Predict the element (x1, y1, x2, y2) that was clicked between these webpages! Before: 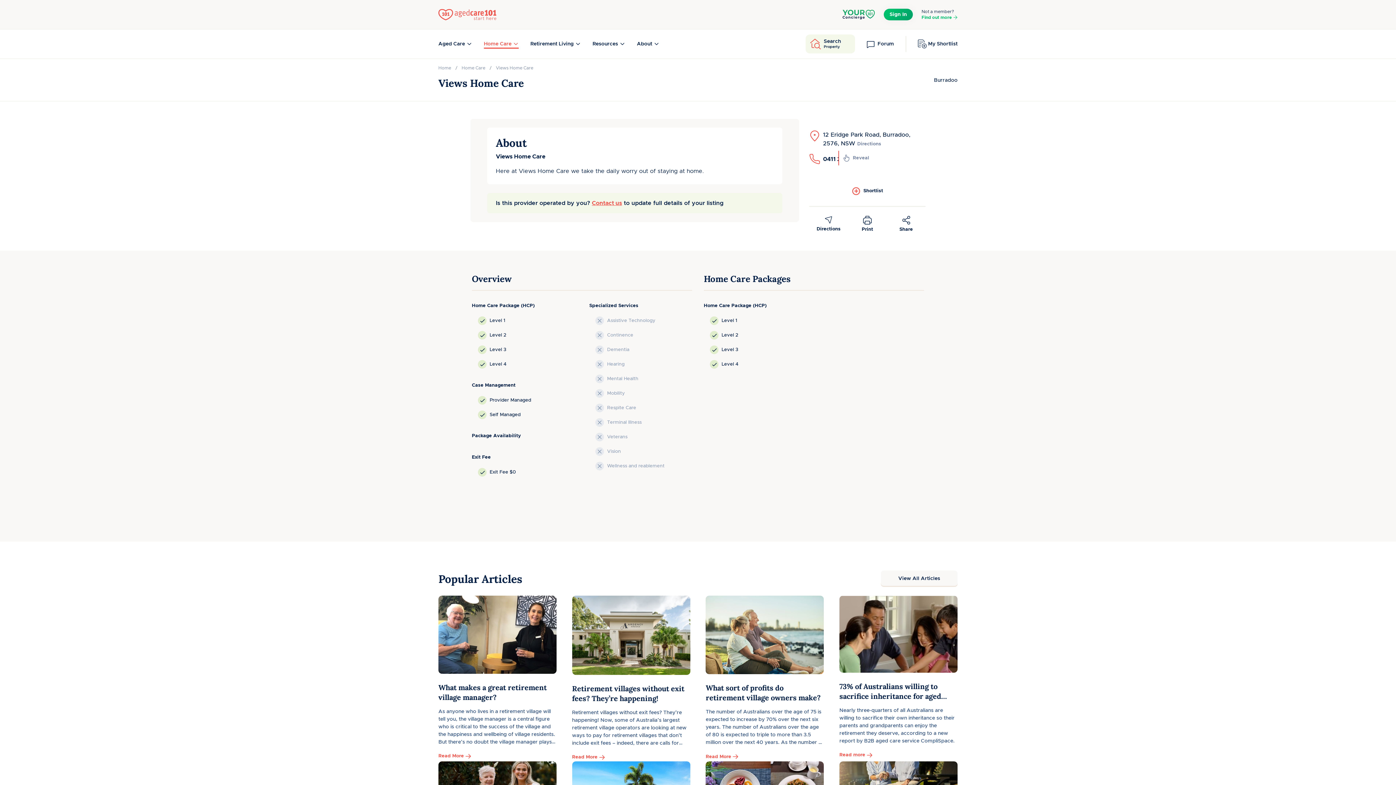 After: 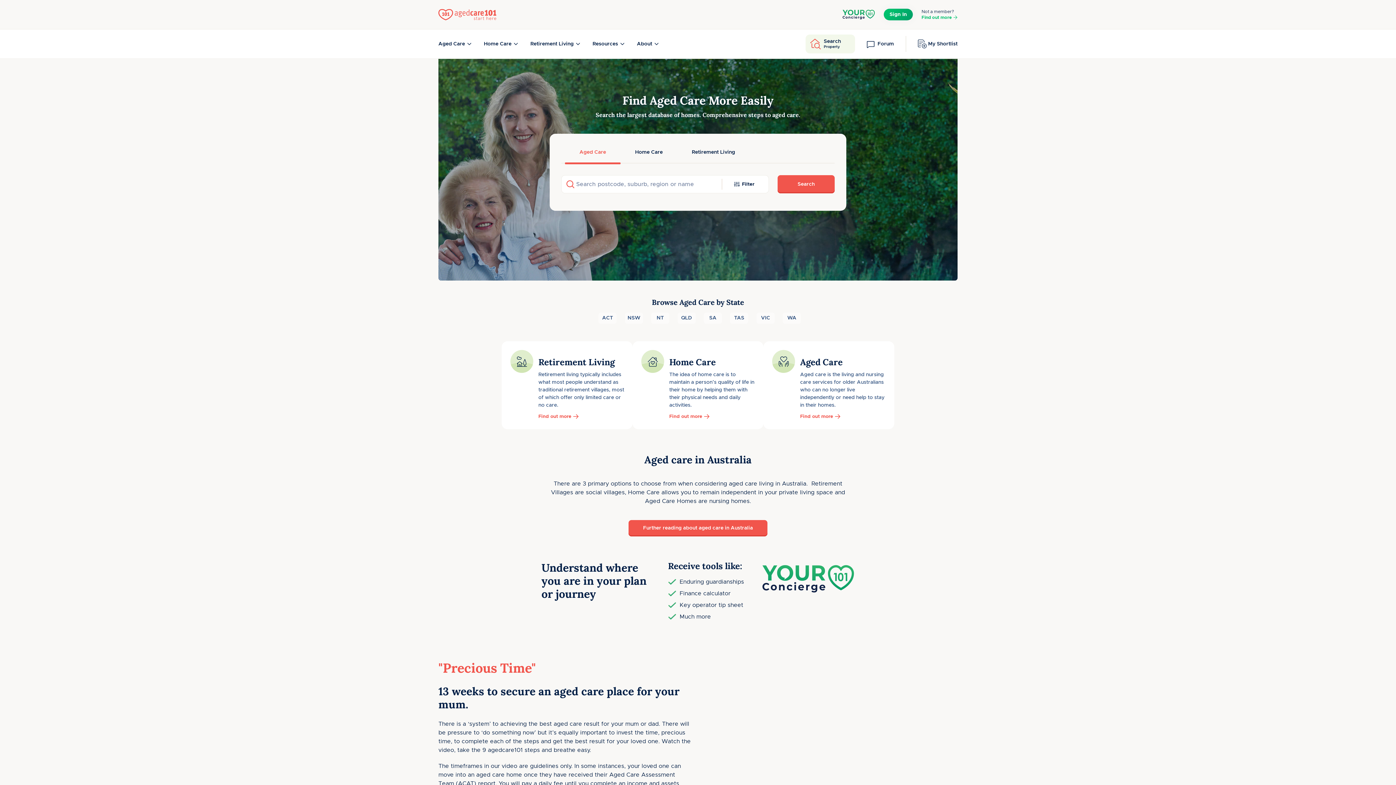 Action: label: Home bbox: (438, 64, 451, 71)